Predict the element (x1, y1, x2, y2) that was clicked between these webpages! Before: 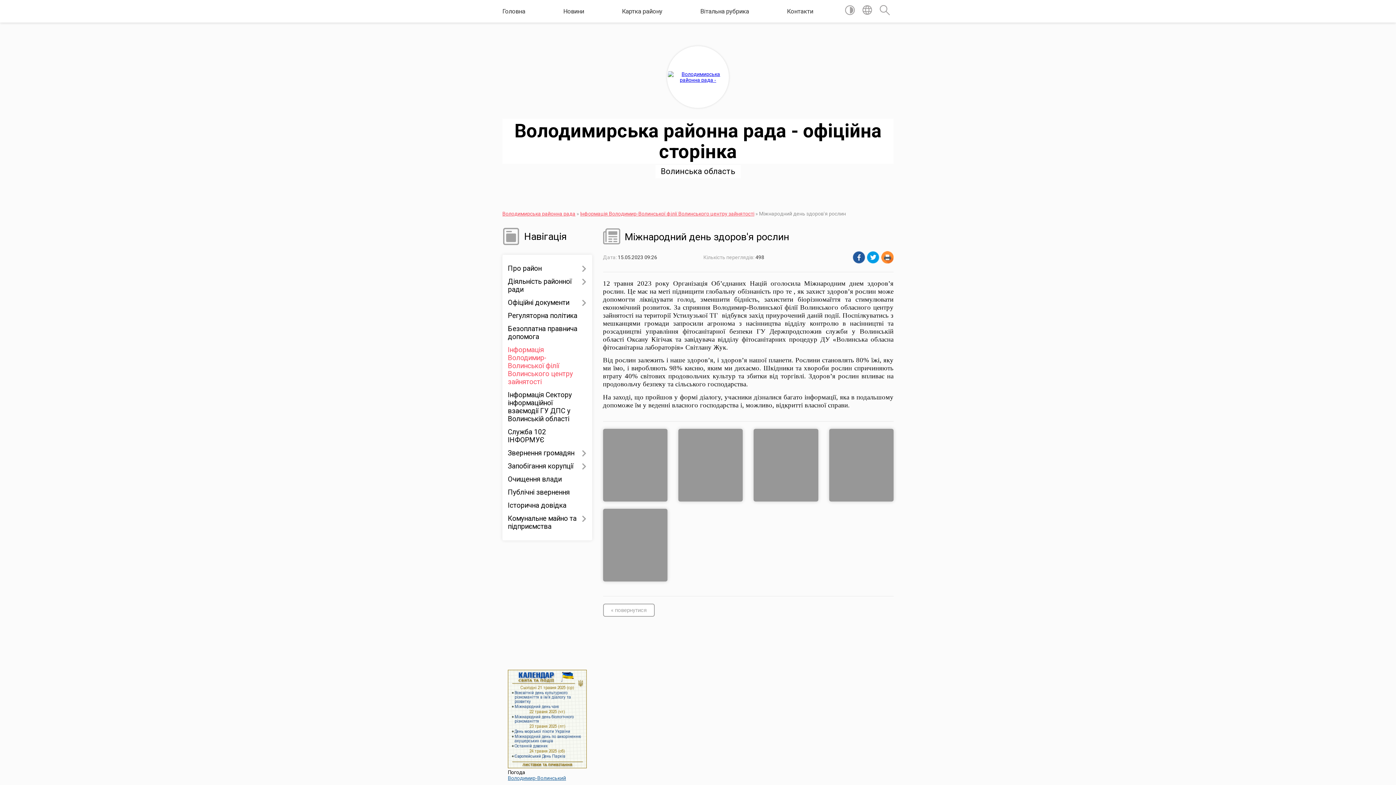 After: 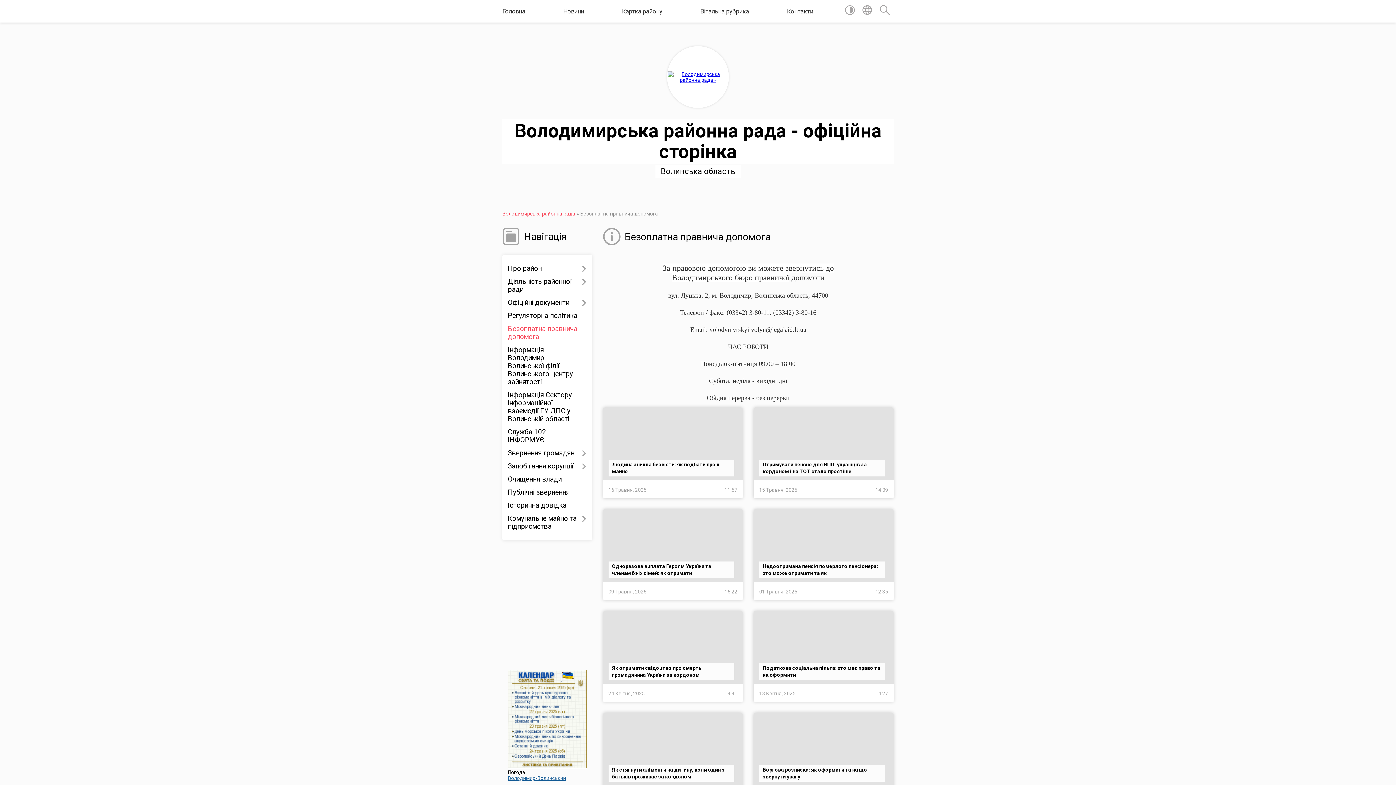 Action: bbox: (508, 322, 586, 343) label: Безоплатна правнича допомога